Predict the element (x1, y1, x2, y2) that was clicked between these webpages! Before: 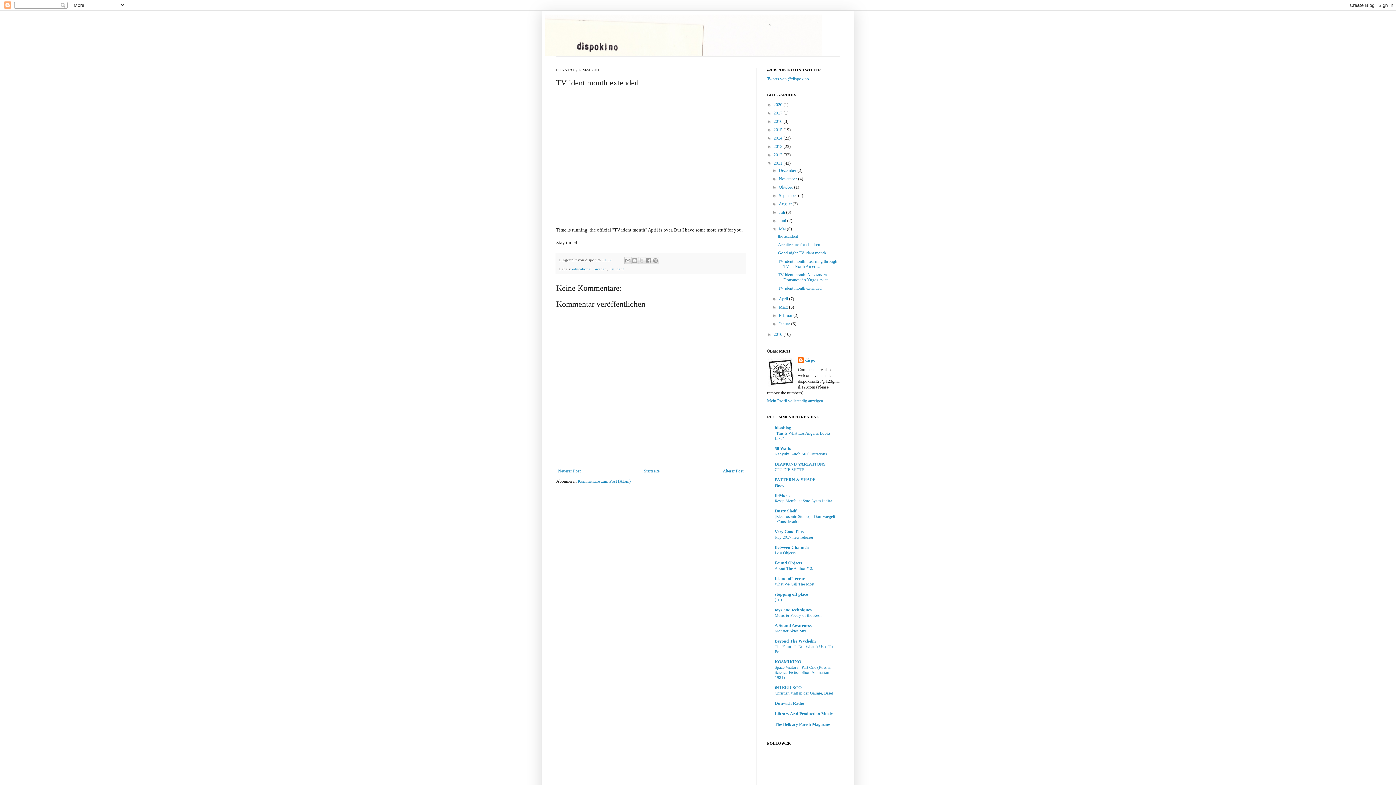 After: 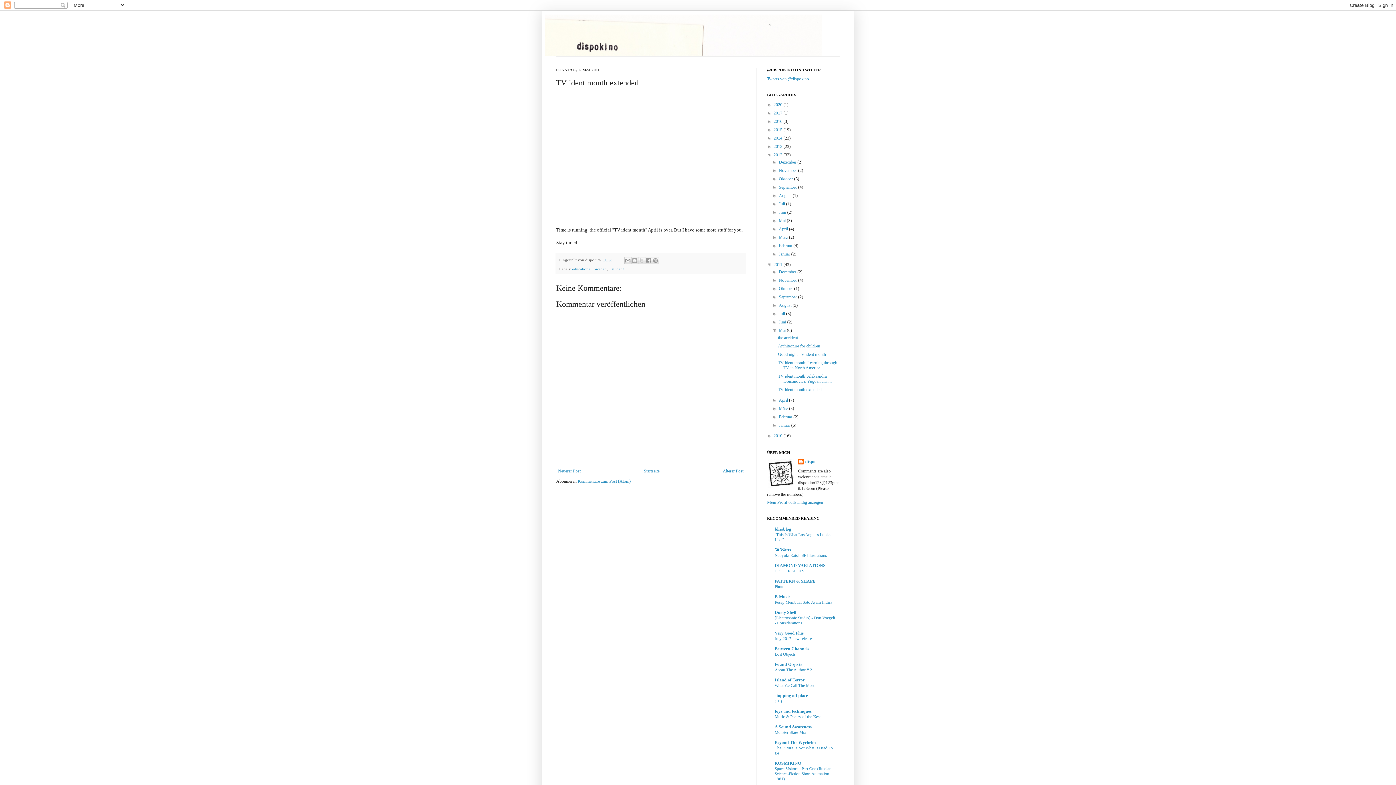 Action: bbox: (767, 152, 773, 157) label: ►  